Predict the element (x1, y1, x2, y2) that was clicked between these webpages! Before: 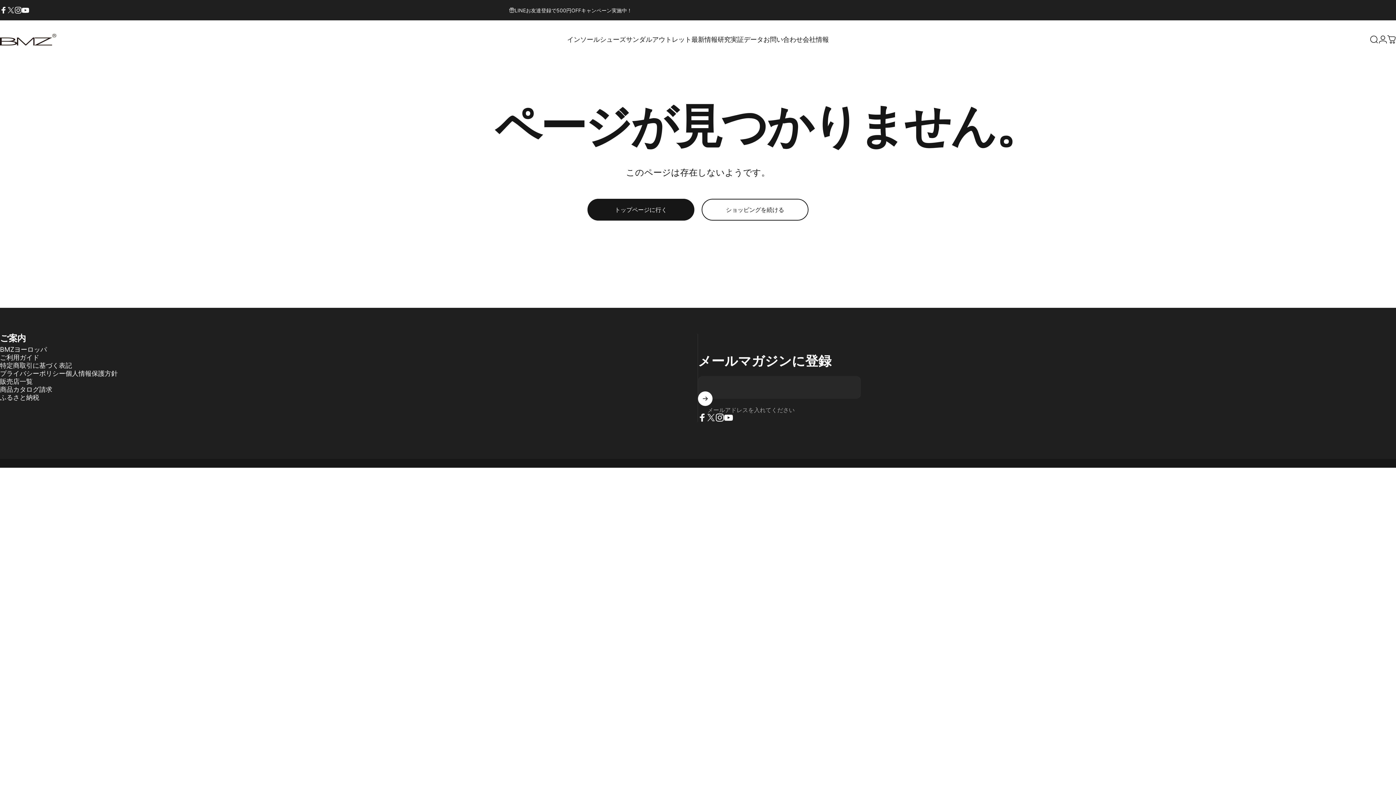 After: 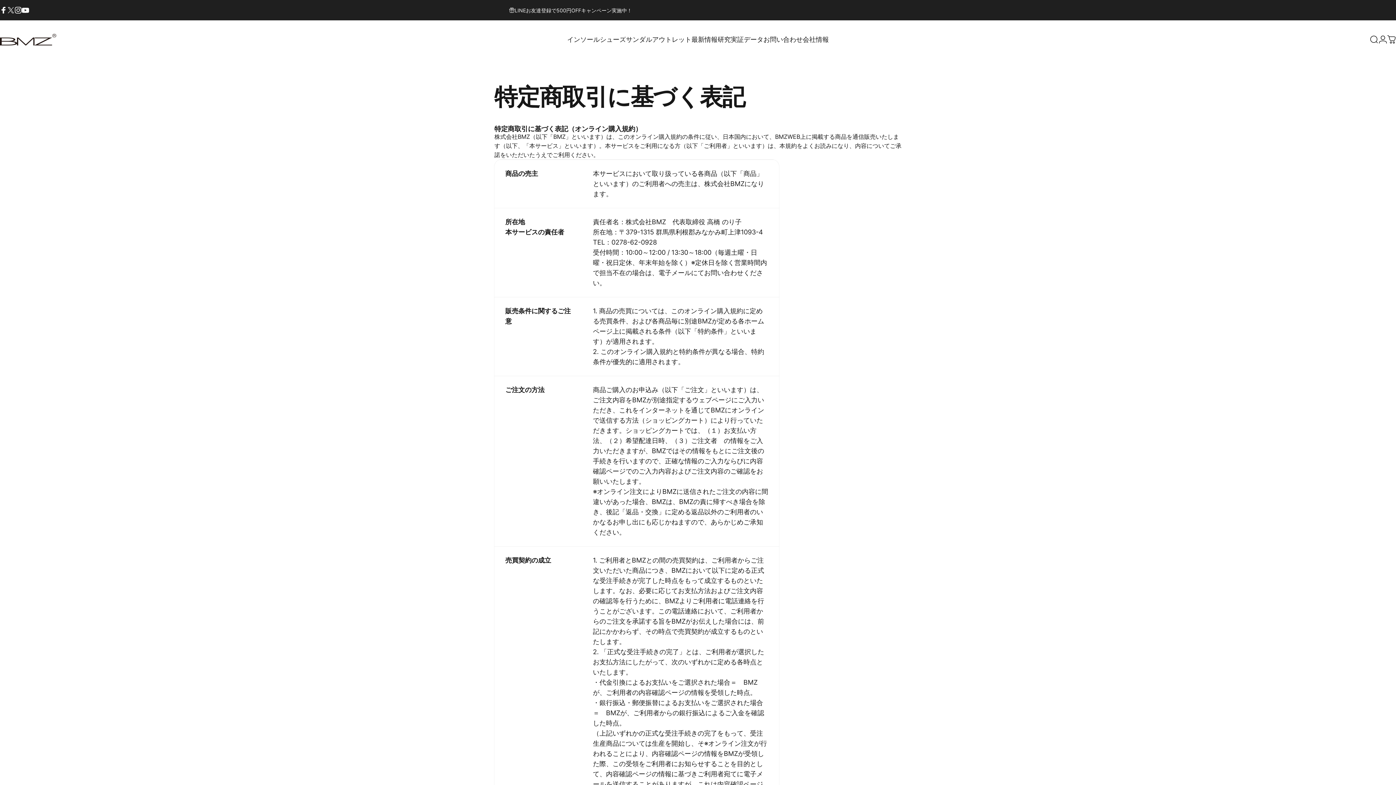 Action: label: 特定商取引に基づく表記 bbox: (0, 361, 72, 369)